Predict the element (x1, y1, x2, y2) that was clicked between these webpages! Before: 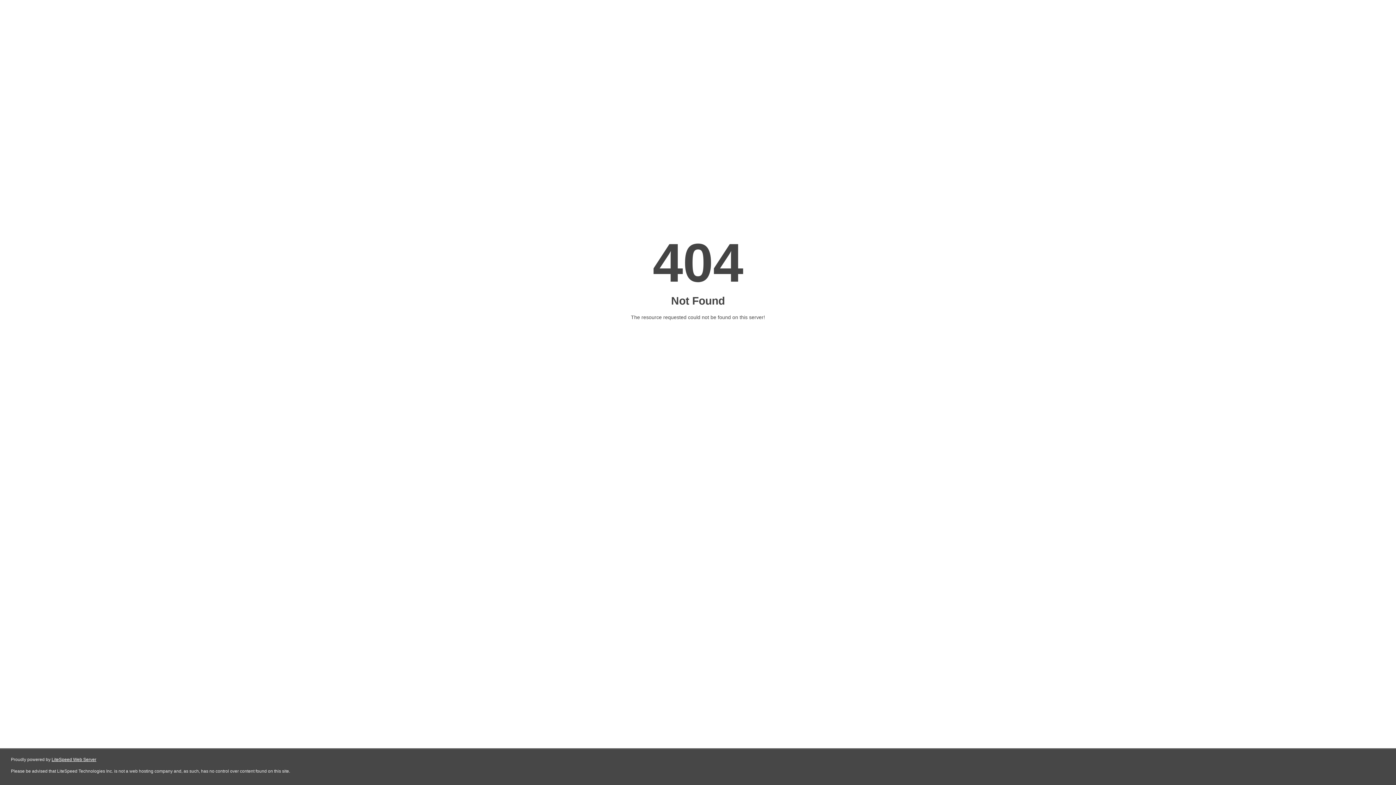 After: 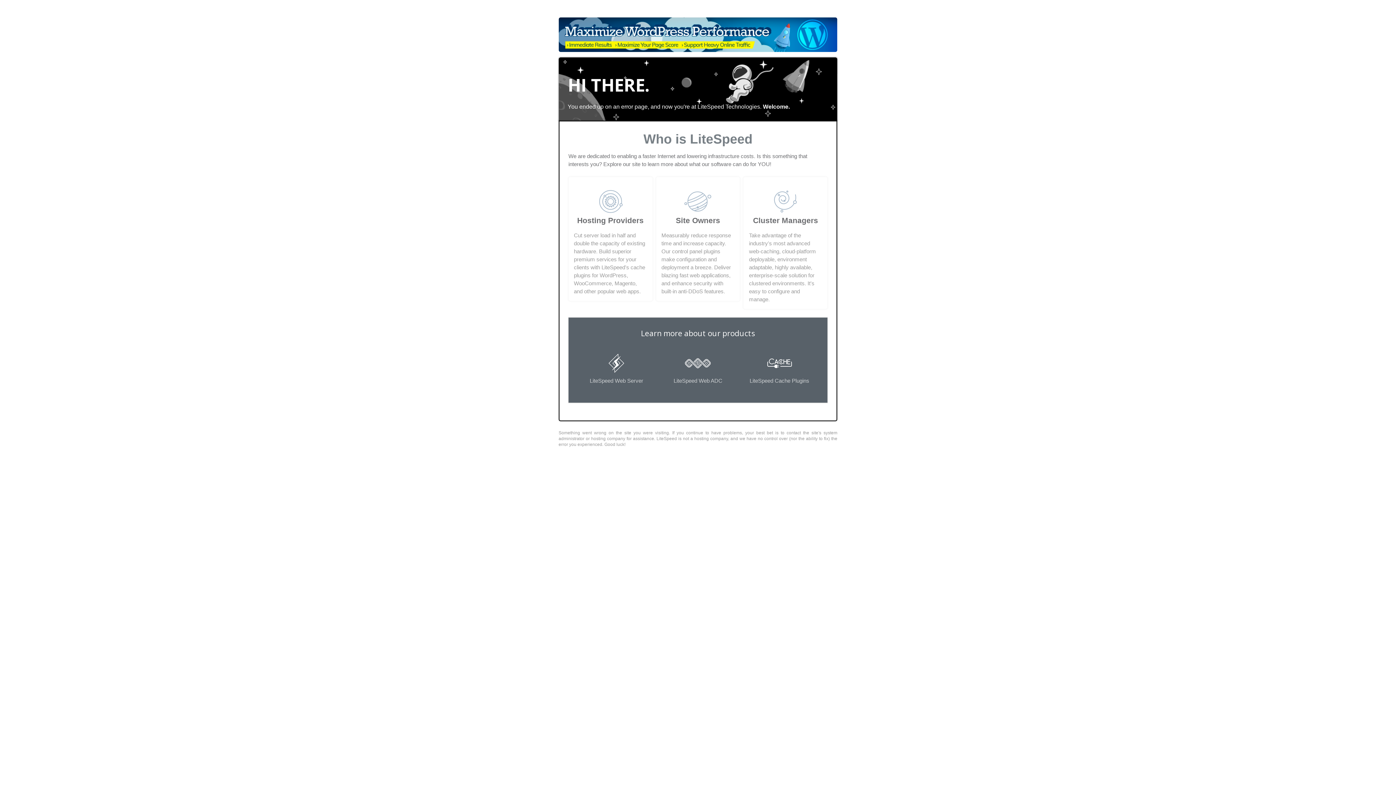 Action: bbox: (51, 757, 96, 762) label: LiteSpeed Web Server